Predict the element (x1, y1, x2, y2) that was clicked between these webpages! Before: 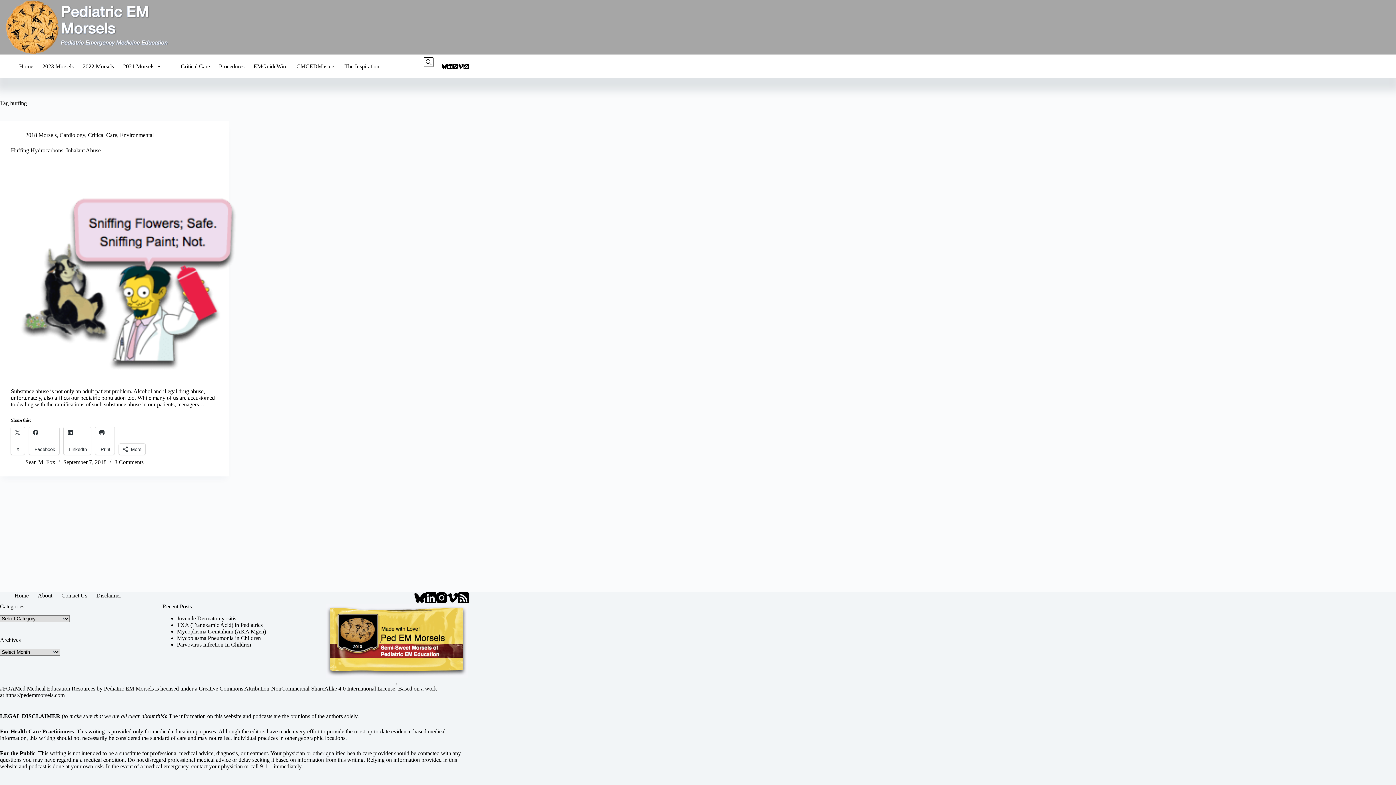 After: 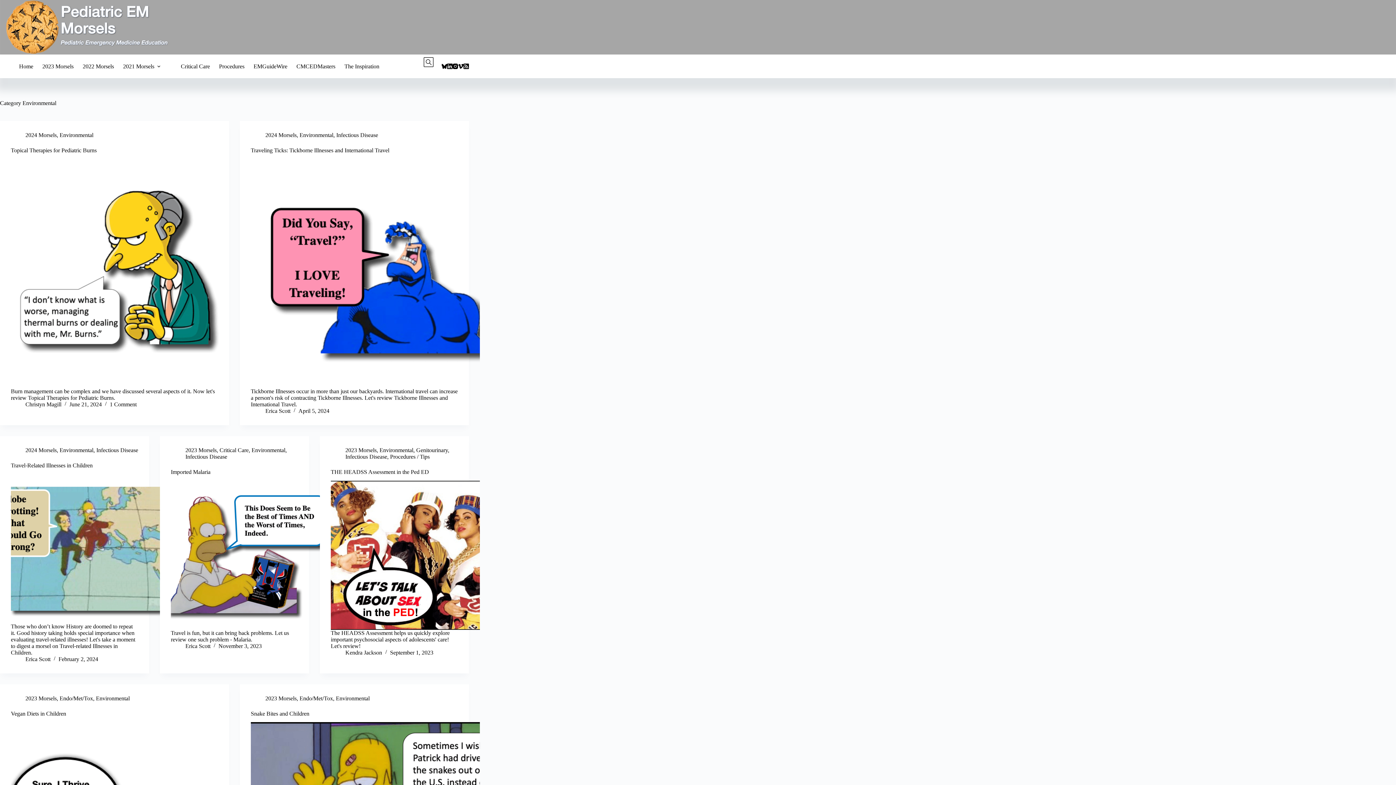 Action: label: Environmental bbox: (120, 132, 153, 138)